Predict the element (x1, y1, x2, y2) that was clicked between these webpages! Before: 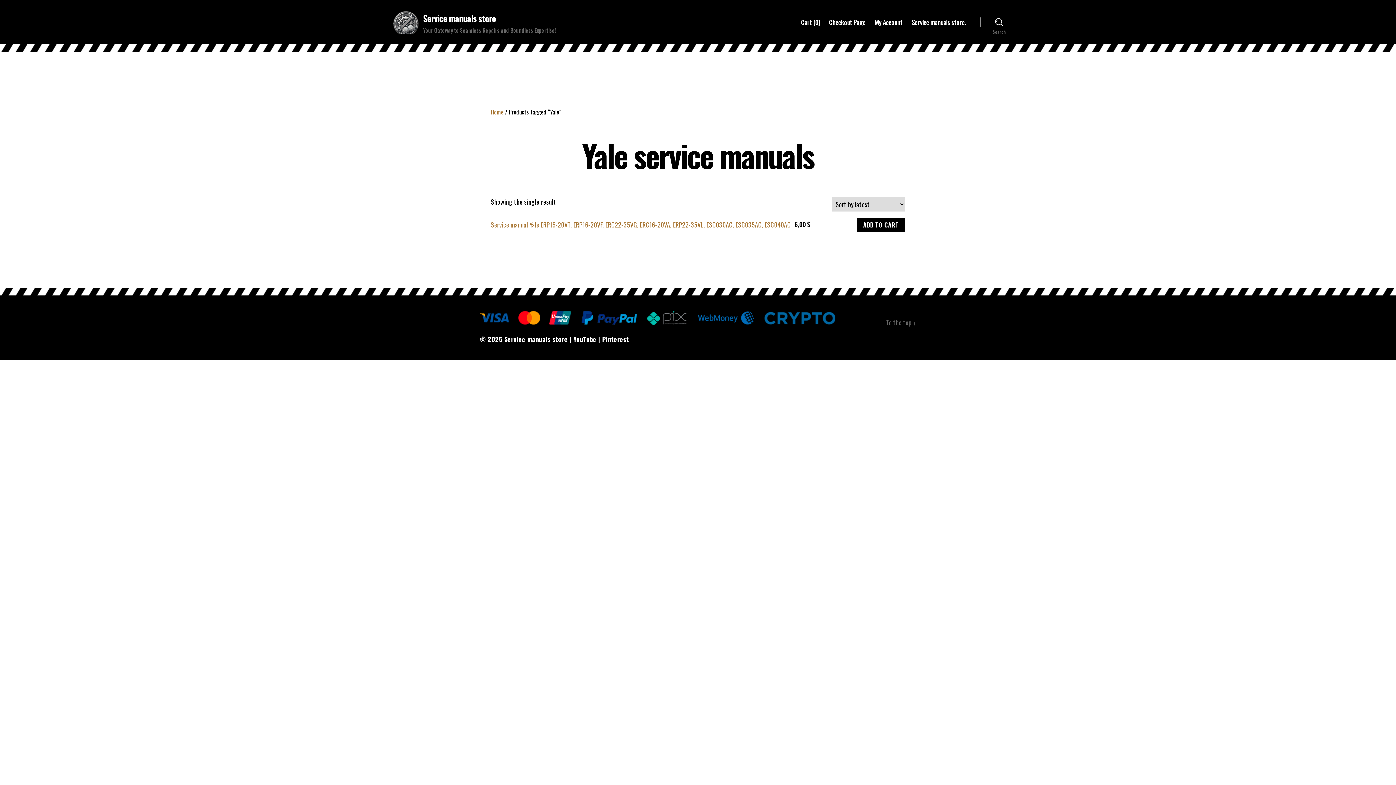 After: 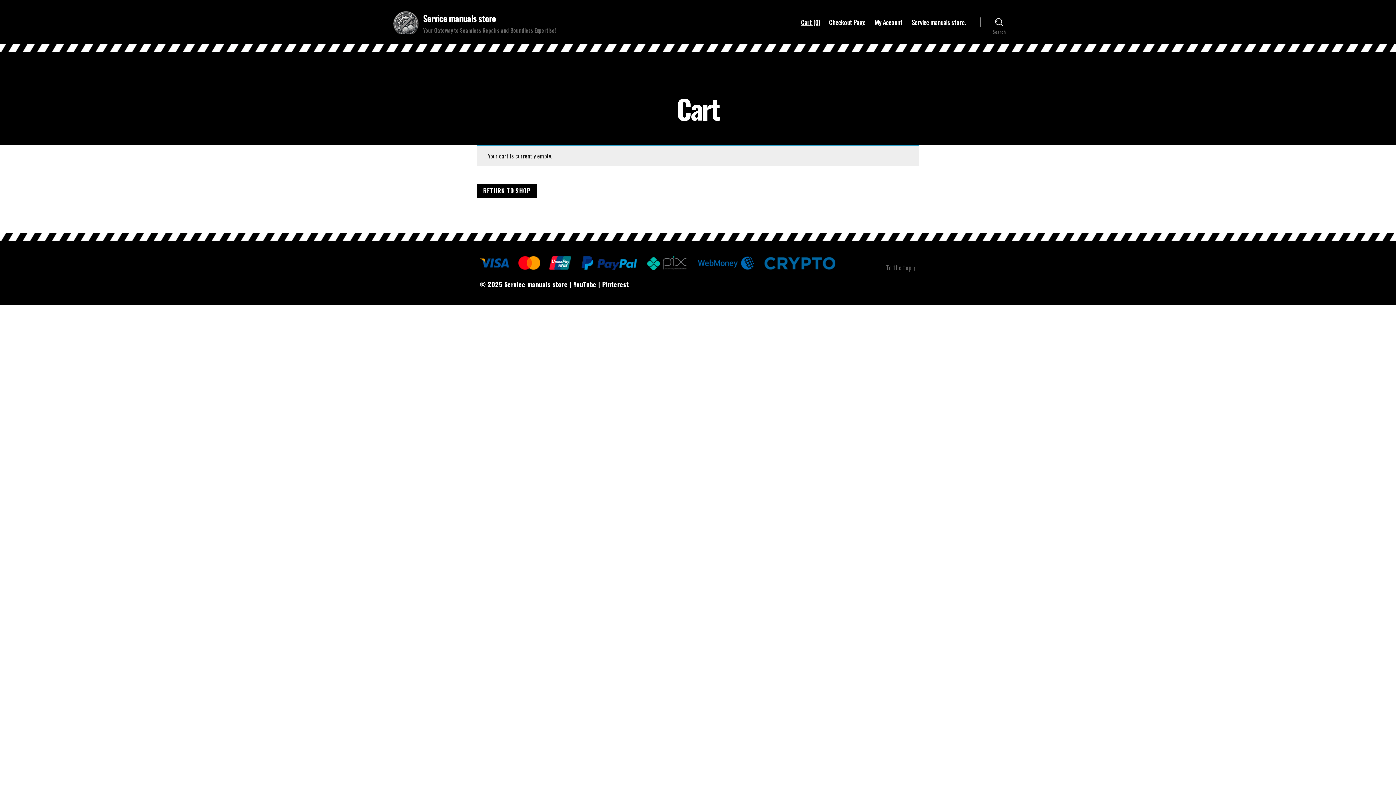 Action: bbox: (829, 18, 865, 26) label: Checkout Page